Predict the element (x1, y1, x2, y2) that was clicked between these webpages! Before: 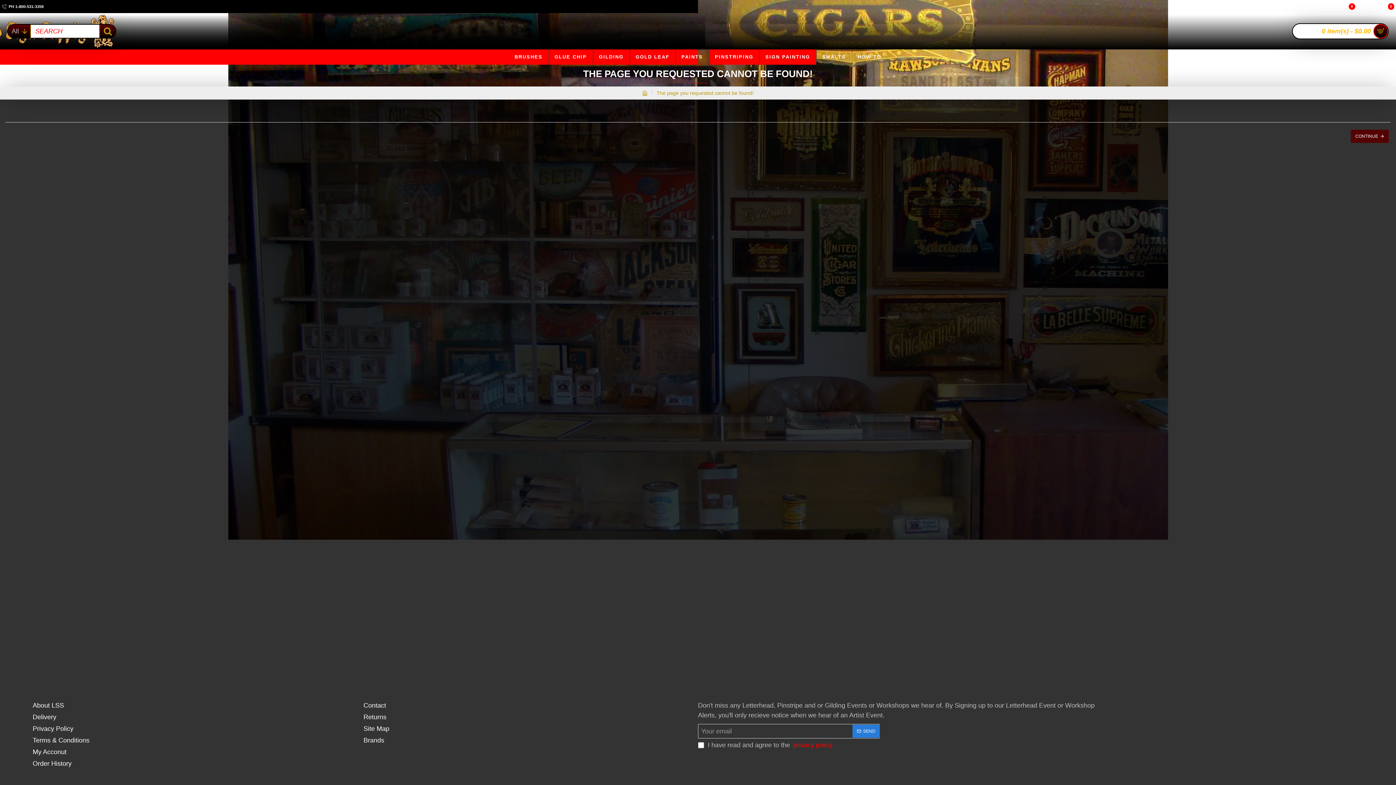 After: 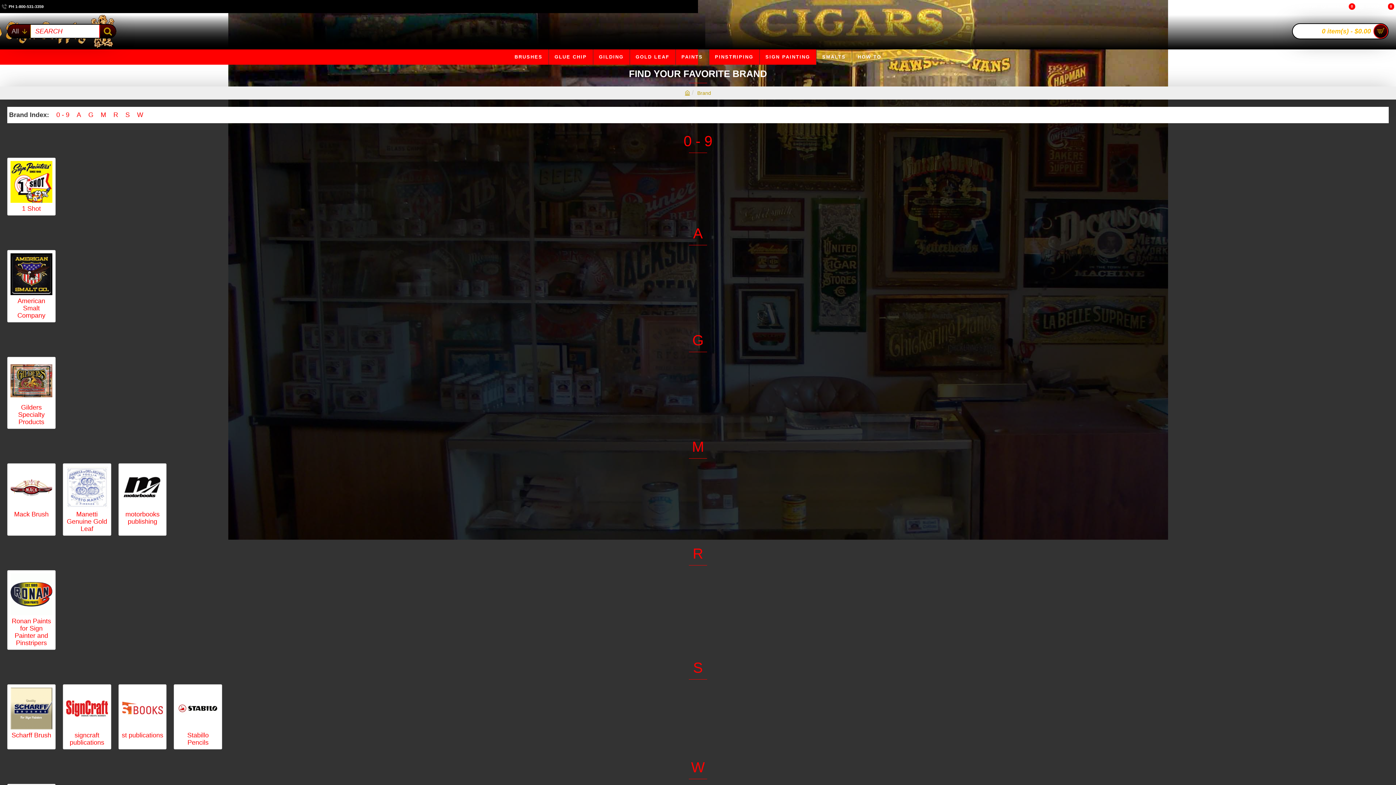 Action: label: Brands bbox: (363, 736, 384, 747)